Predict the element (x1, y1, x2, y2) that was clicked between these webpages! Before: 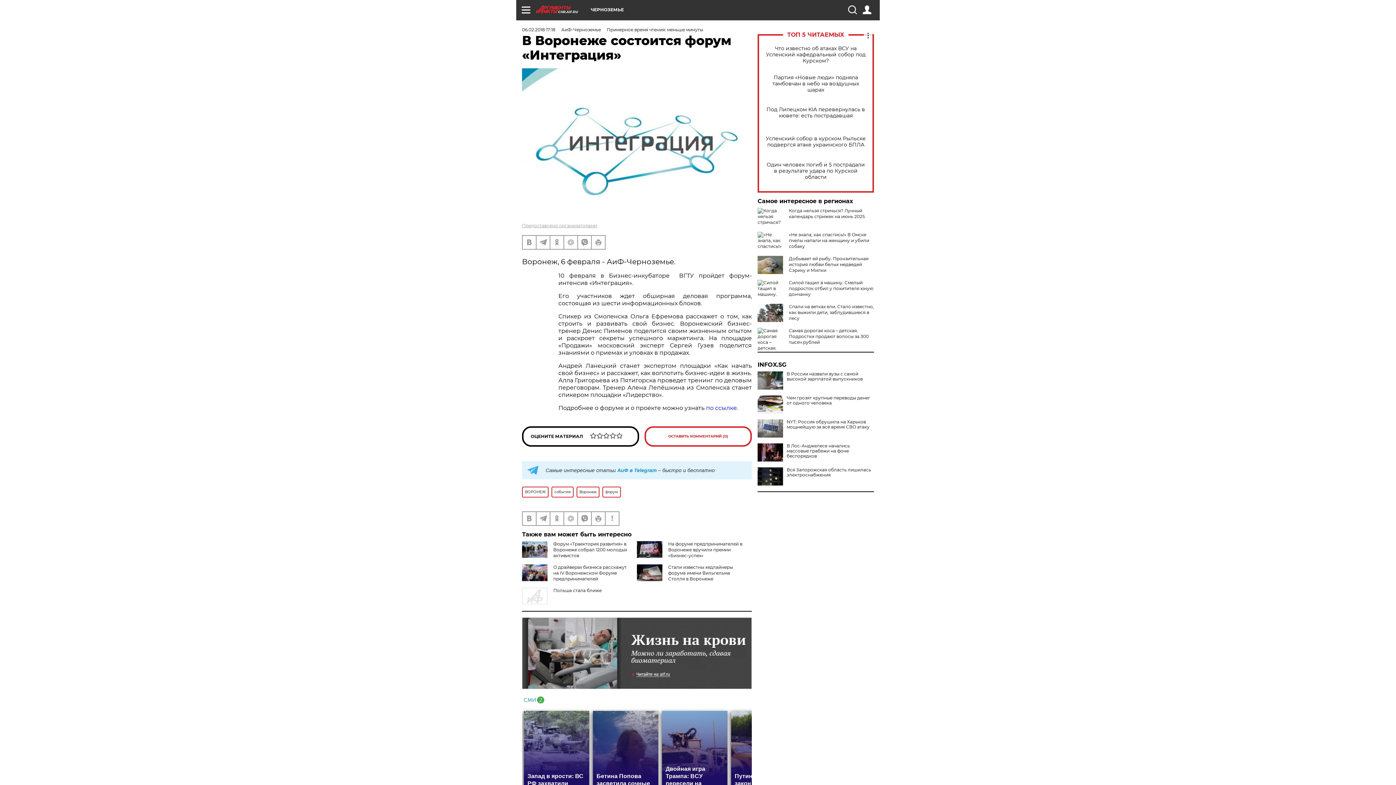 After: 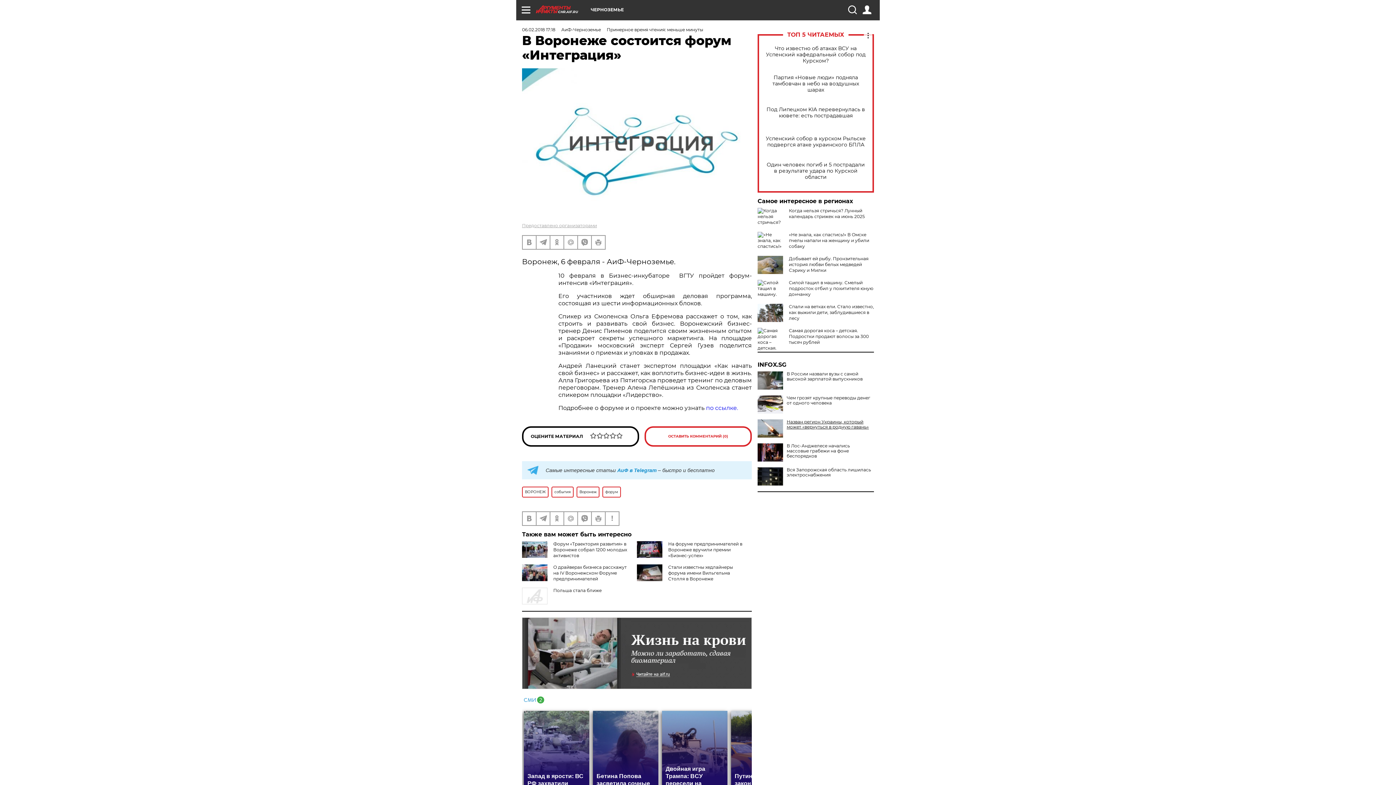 Action: label: NYT: Россия обрушила на Харьков мощнейшую за всё время СВО атаку bbox: (757, 419, 874, 429)